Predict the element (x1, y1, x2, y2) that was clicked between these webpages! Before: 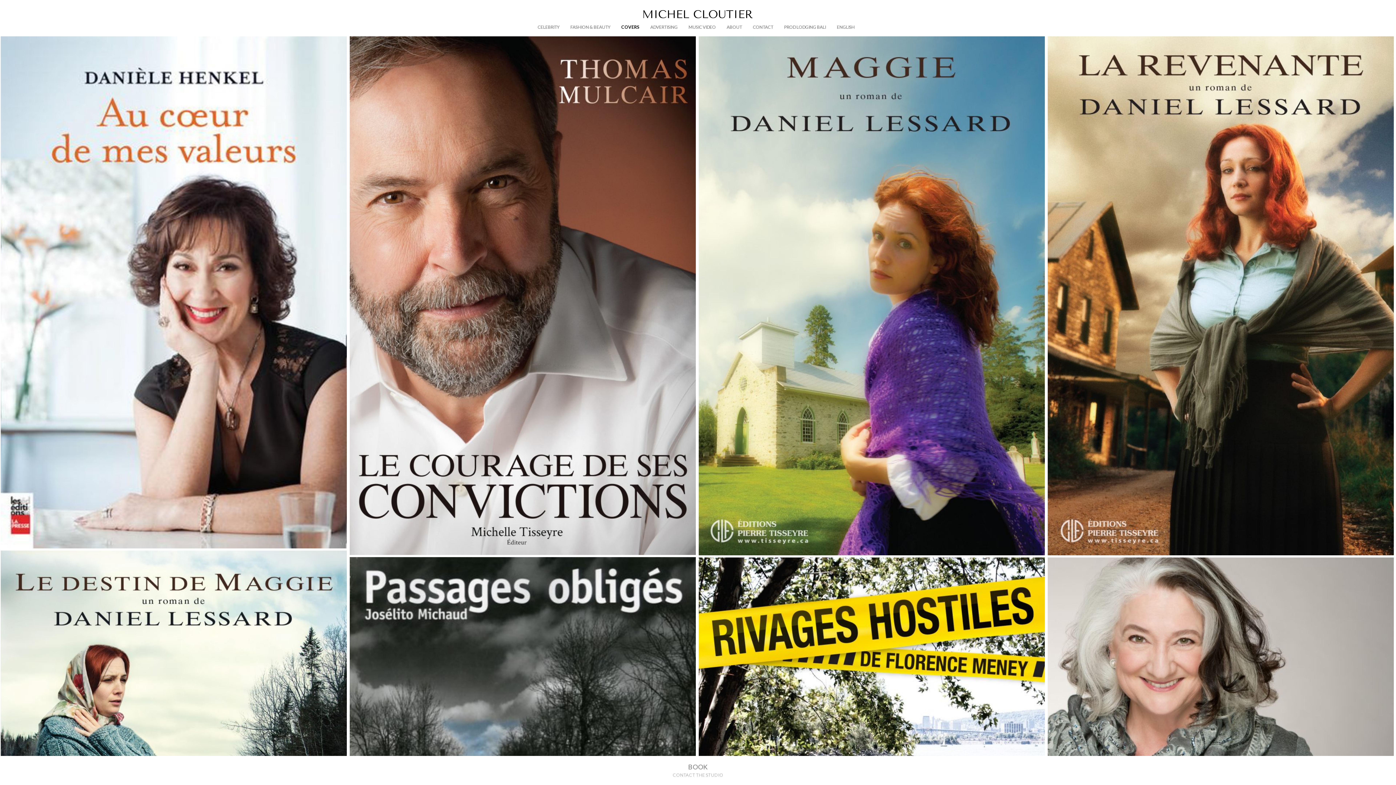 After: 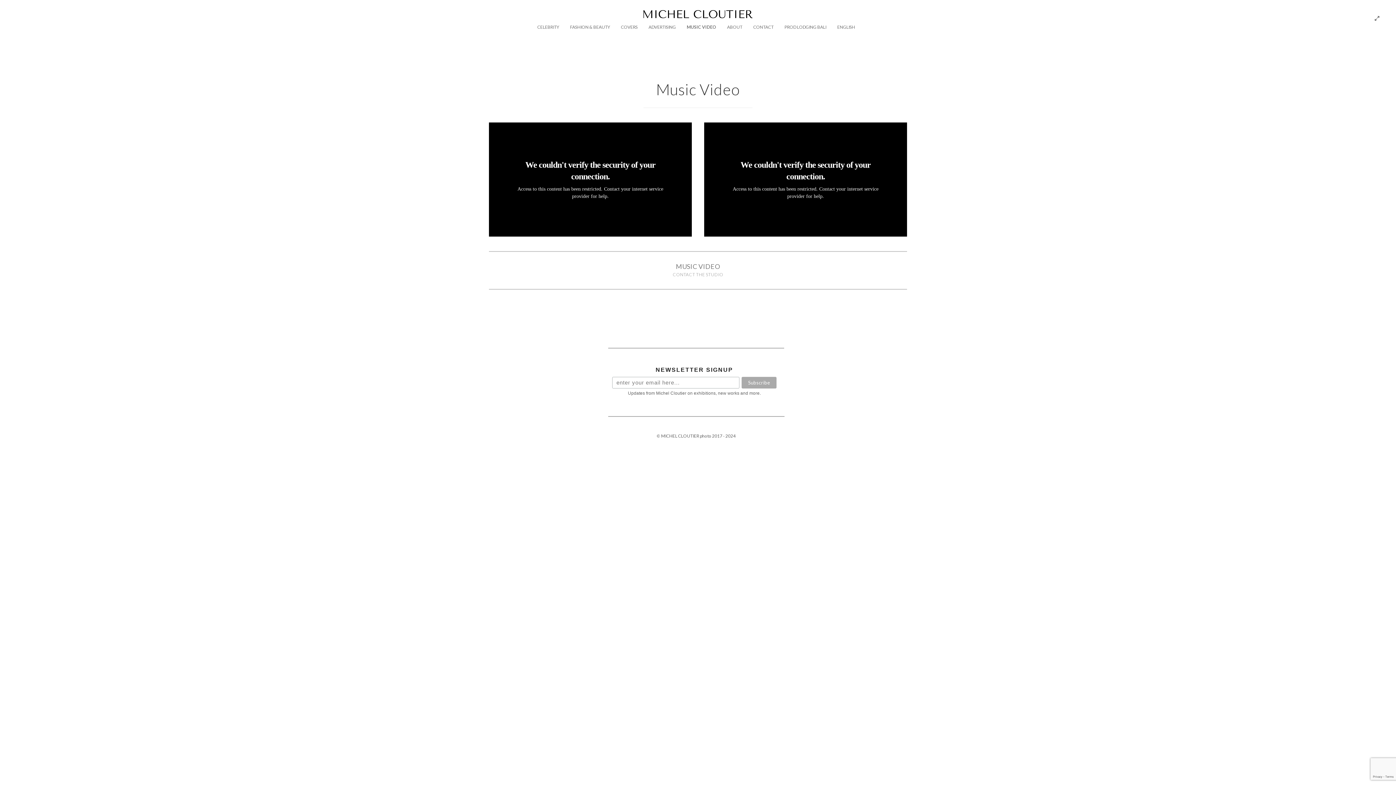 Action: label: MUSIC VIDEO bbox: (688, 14, 716, 40)